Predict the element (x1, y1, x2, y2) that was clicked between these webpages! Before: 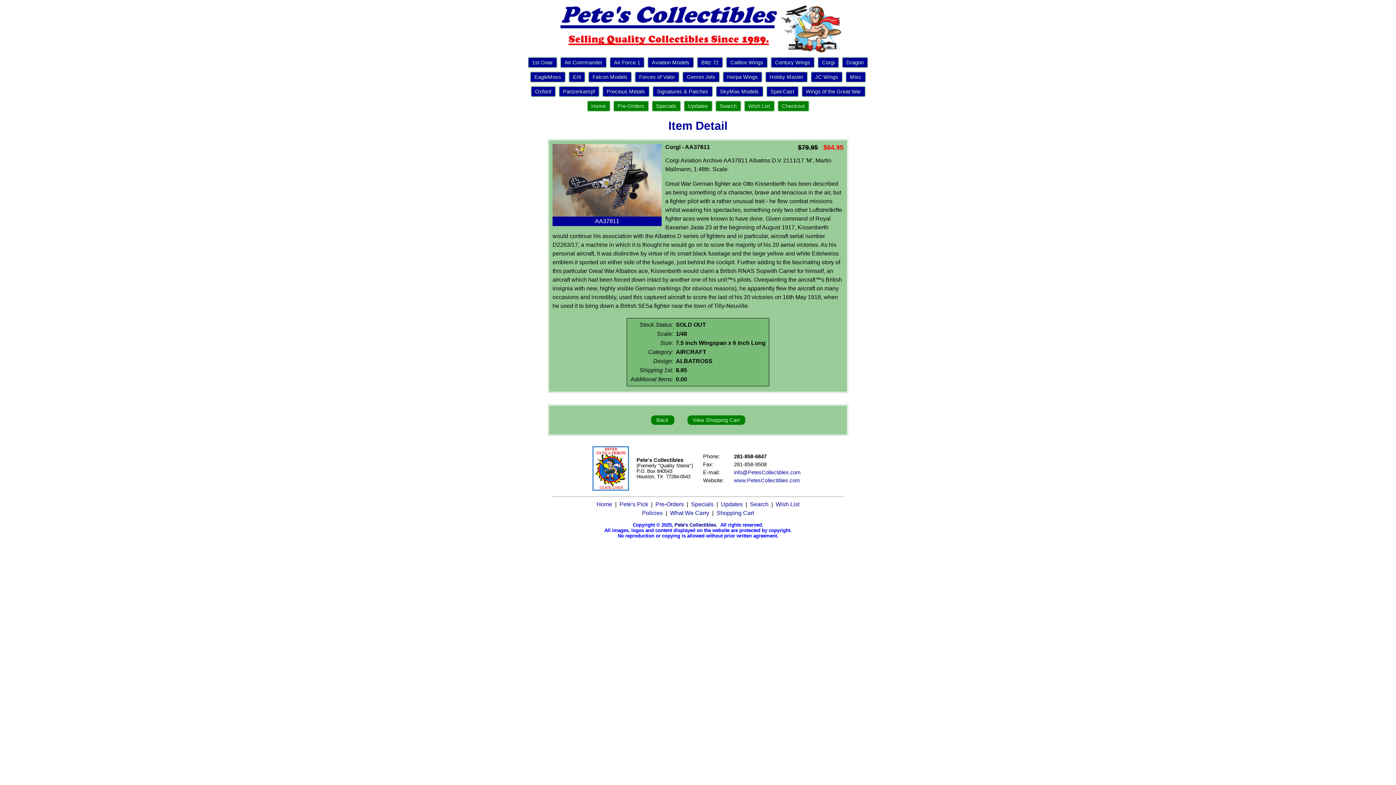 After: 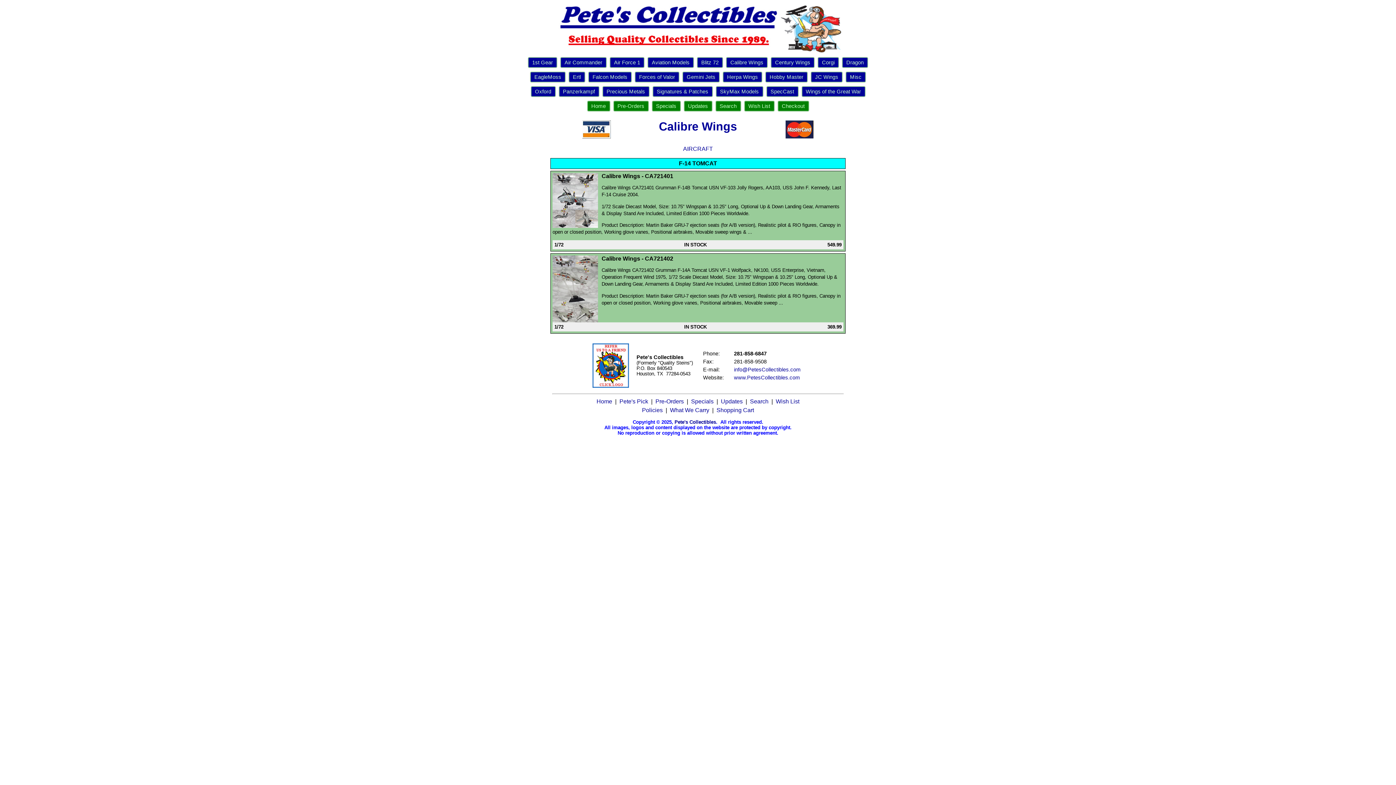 Action: label: Calibre Wings bbox: (726, 57, 768, 68)